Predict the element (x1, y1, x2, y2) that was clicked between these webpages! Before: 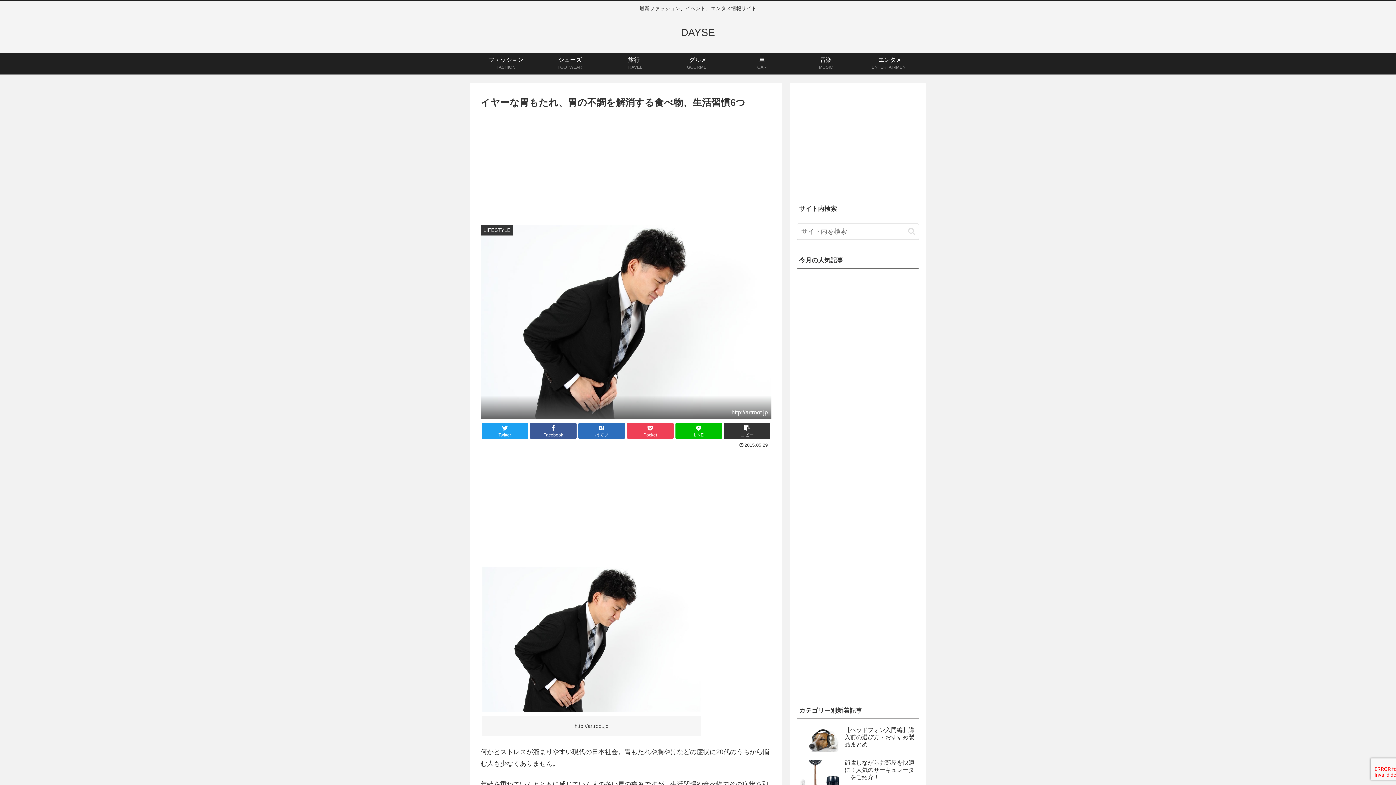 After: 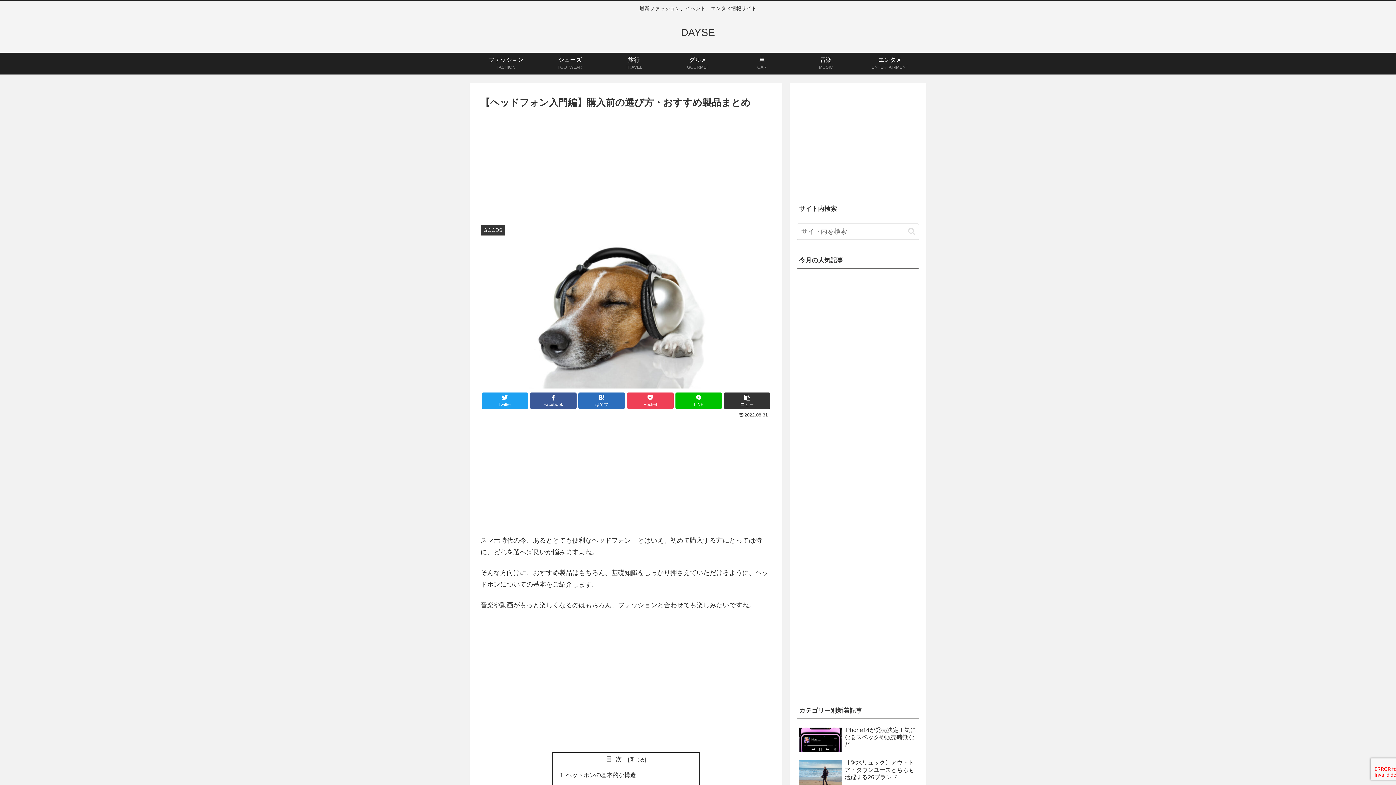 Action: label: 【ヘッドフォン入門編】購入前の選び方・おすすめ製品まとめ bbox: (797, 725, 919, 756)